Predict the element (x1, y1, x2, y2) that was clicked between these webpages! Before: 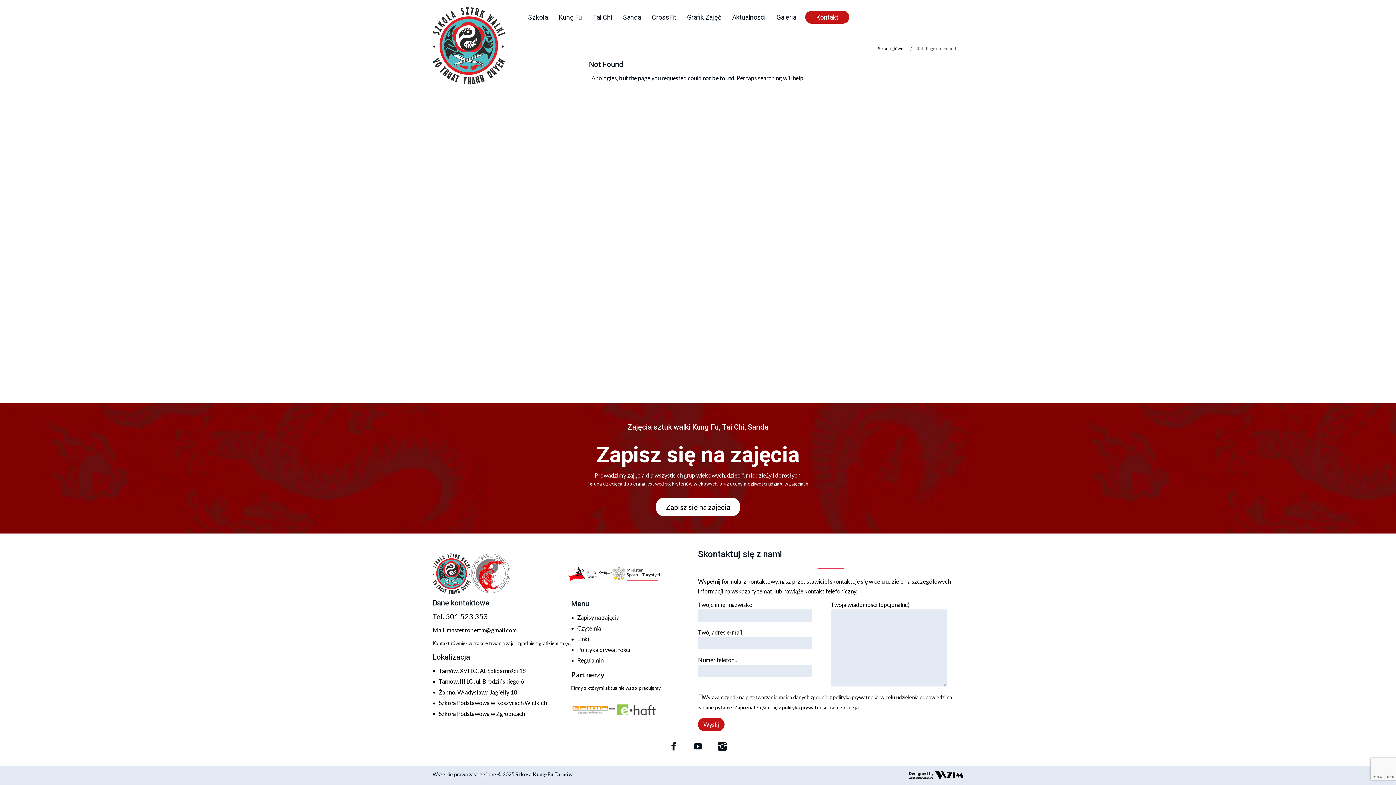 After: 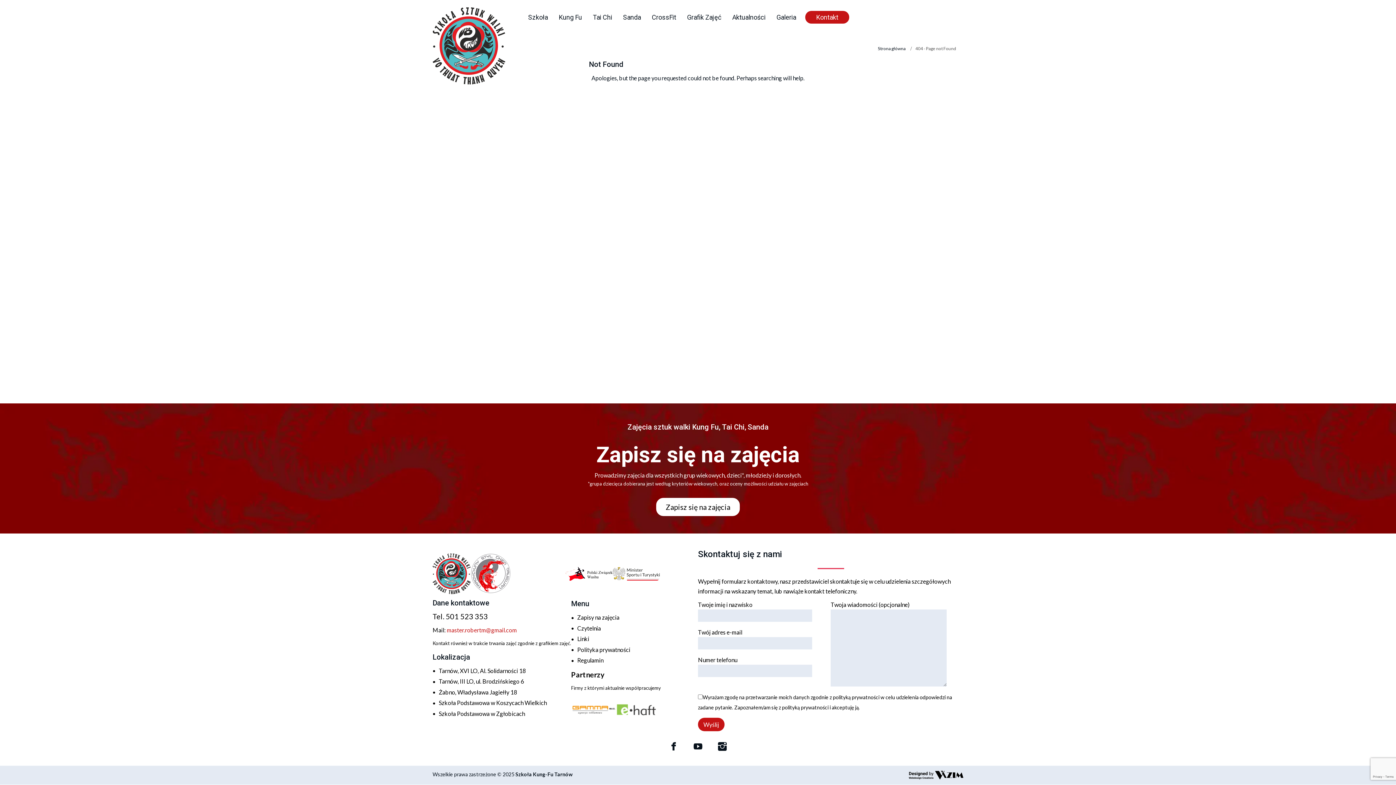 Action: label: master.robertm@gmail.com bbox: (446, 626, 517, 633)